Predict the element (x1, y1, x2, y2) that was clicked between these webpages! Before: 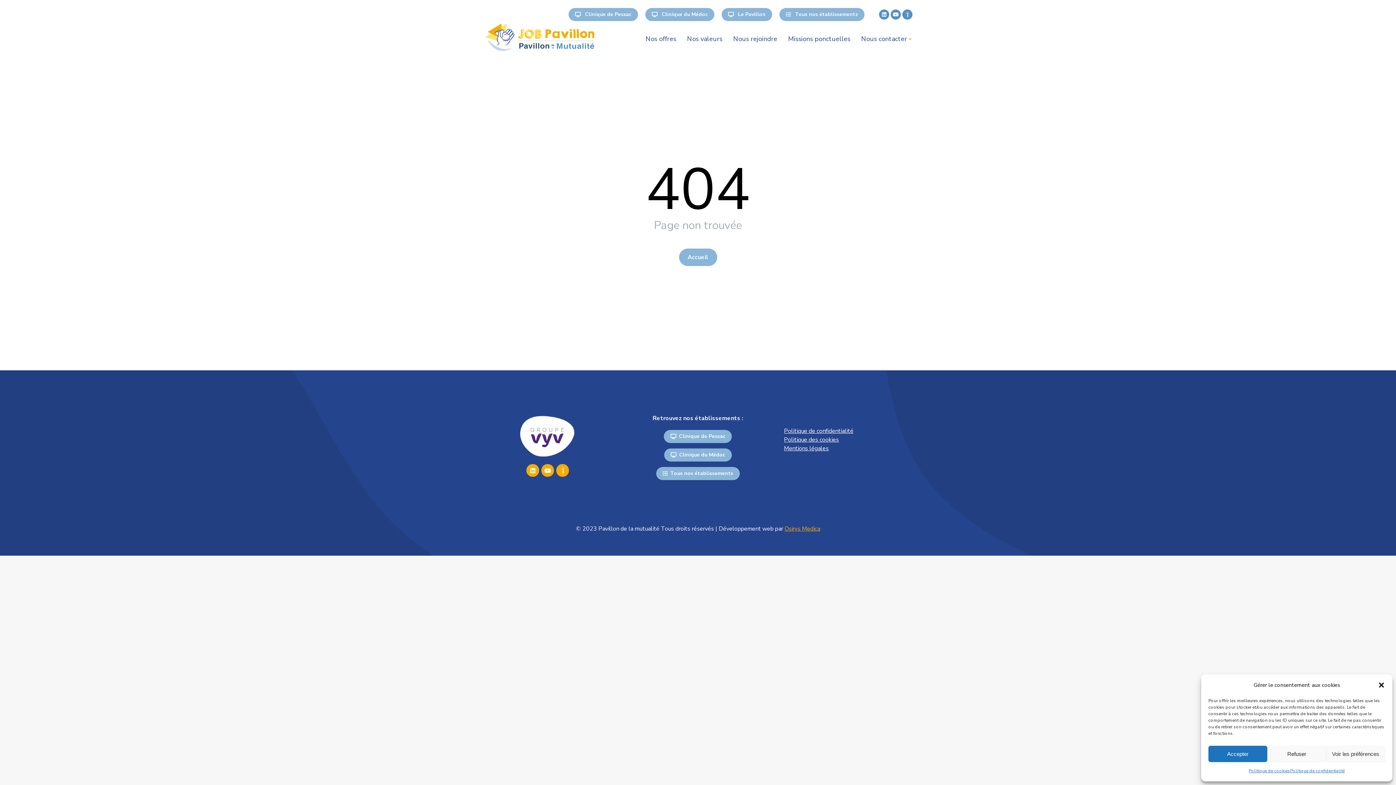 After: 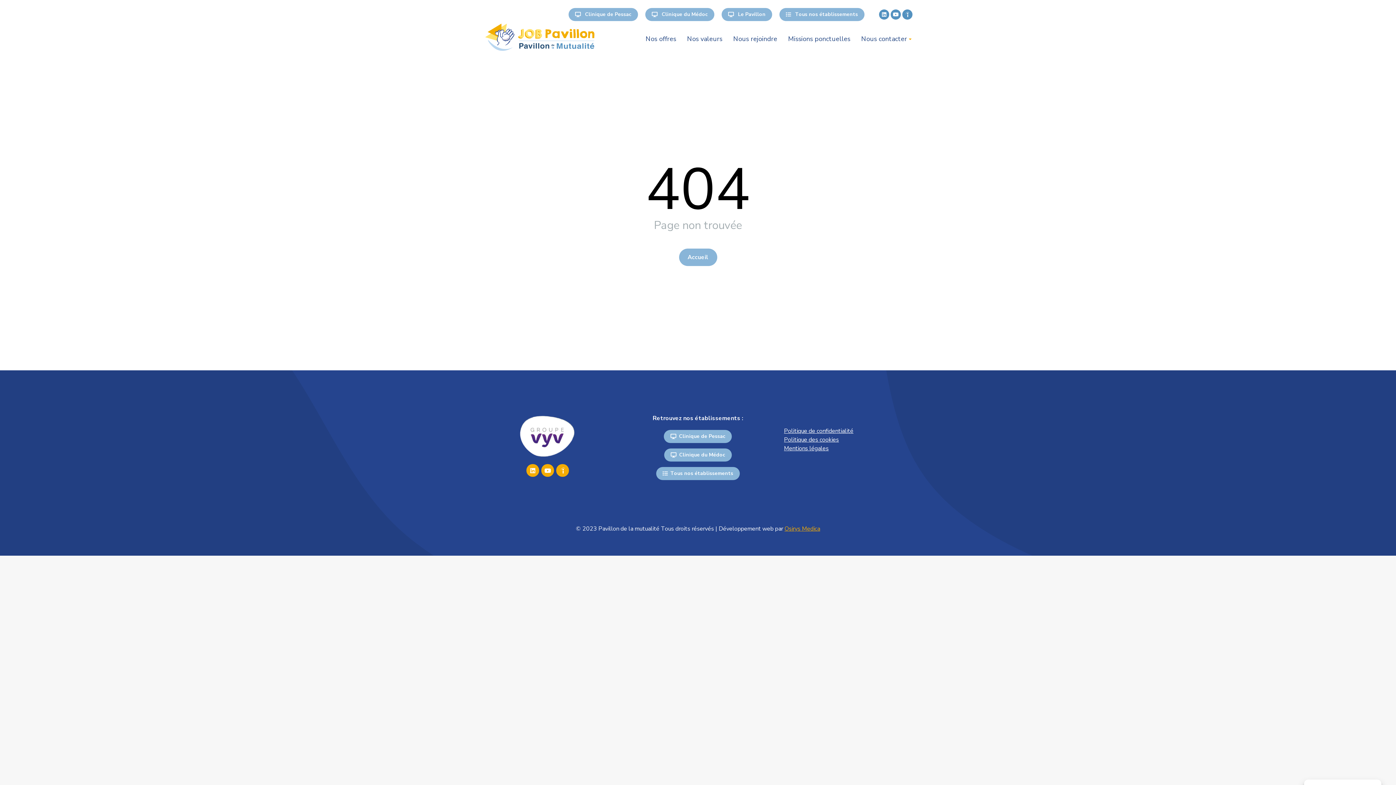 Action: label: close-dialog bbox: (1378, 681, 1385, 689)